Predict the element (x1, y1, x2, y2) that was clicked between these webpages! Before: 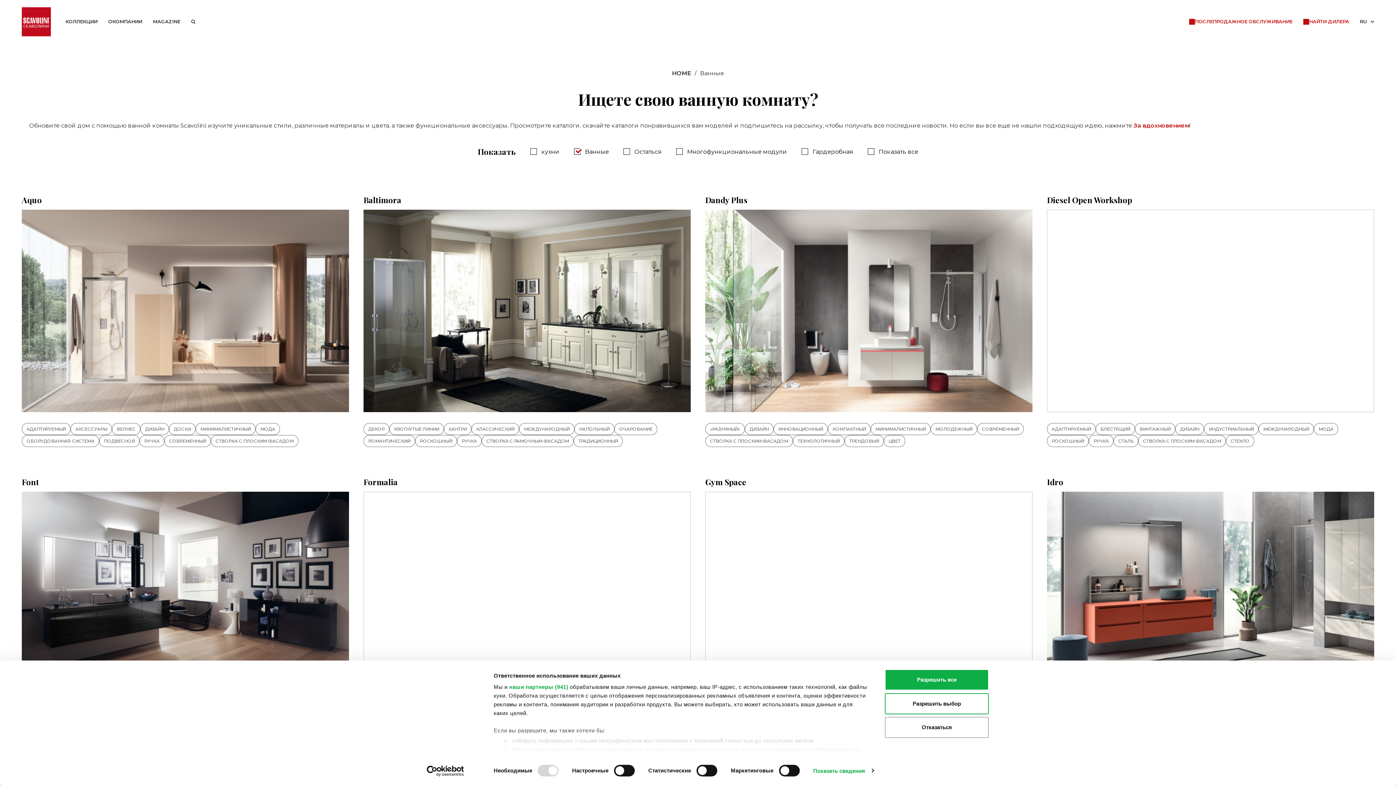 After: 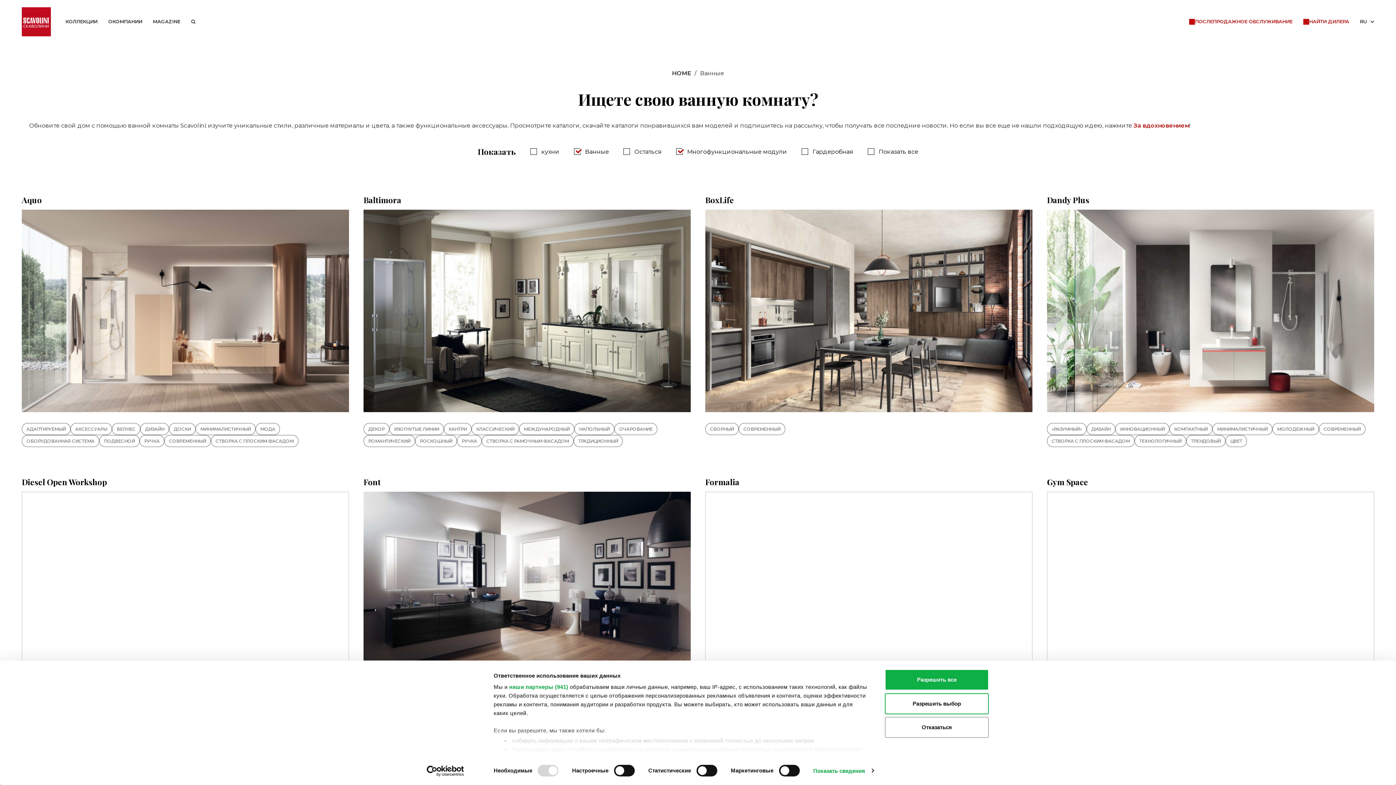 Action: bbox: (676, 148, 787, 155) label: Многофункциональные модули